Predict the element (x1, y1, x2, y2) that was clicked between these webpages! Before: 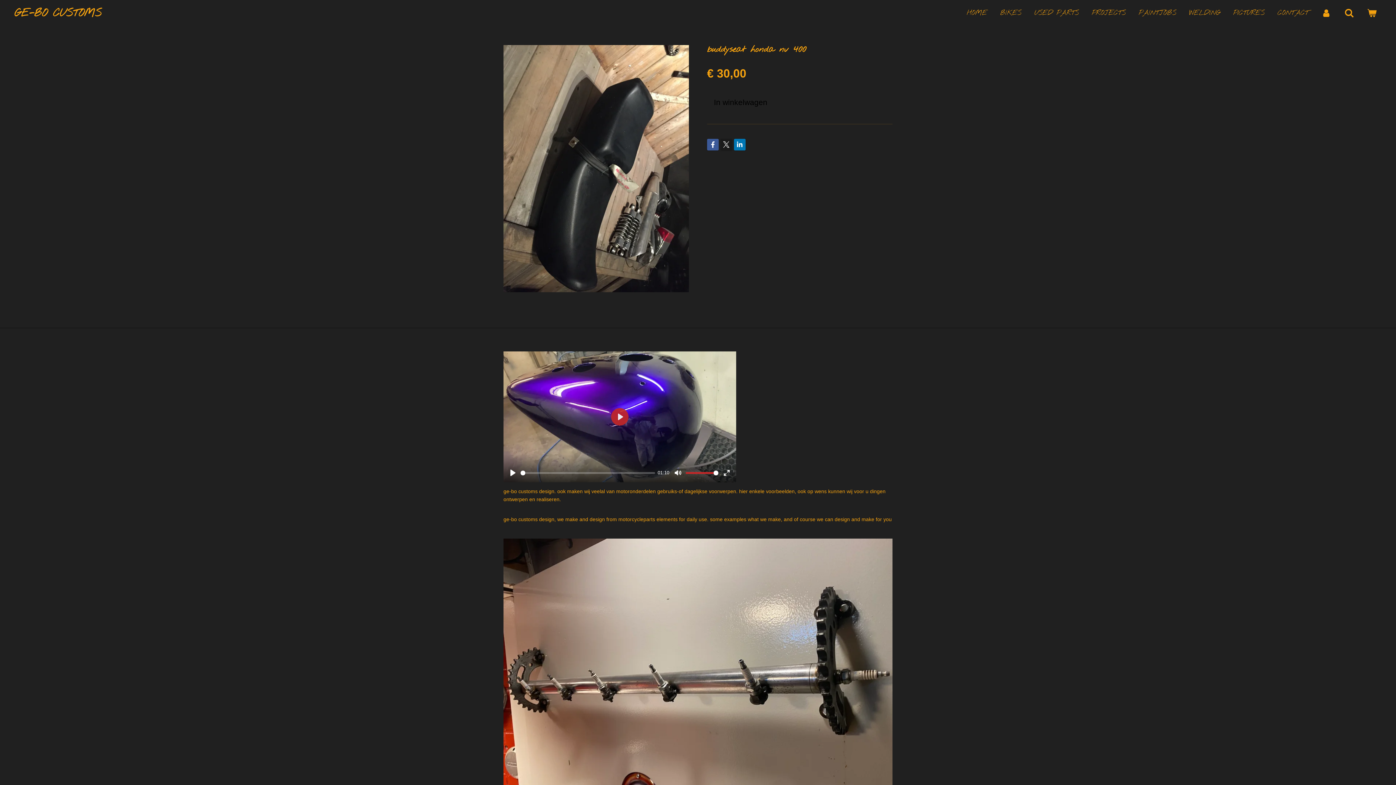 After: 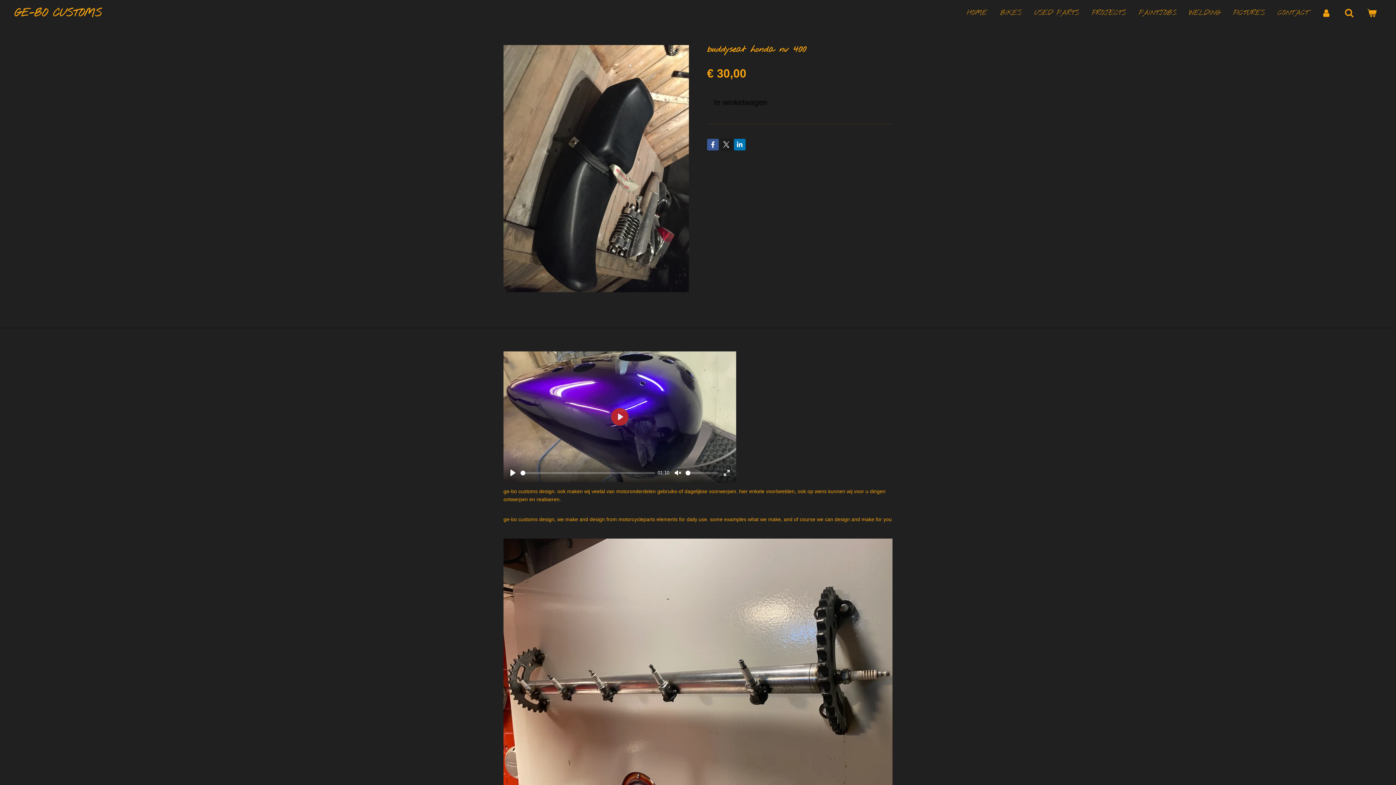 Action: bbox: (672, 467, 683, 478) label: Mute